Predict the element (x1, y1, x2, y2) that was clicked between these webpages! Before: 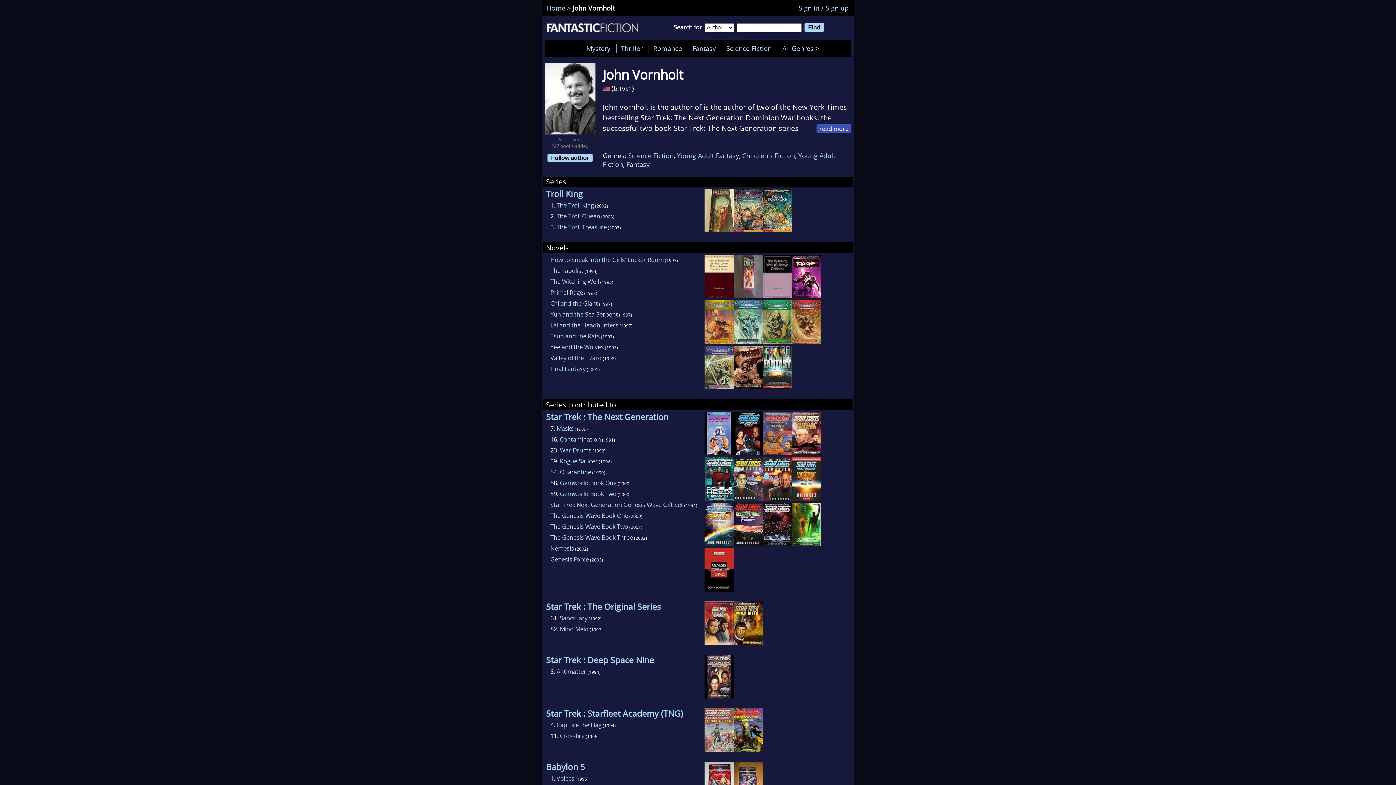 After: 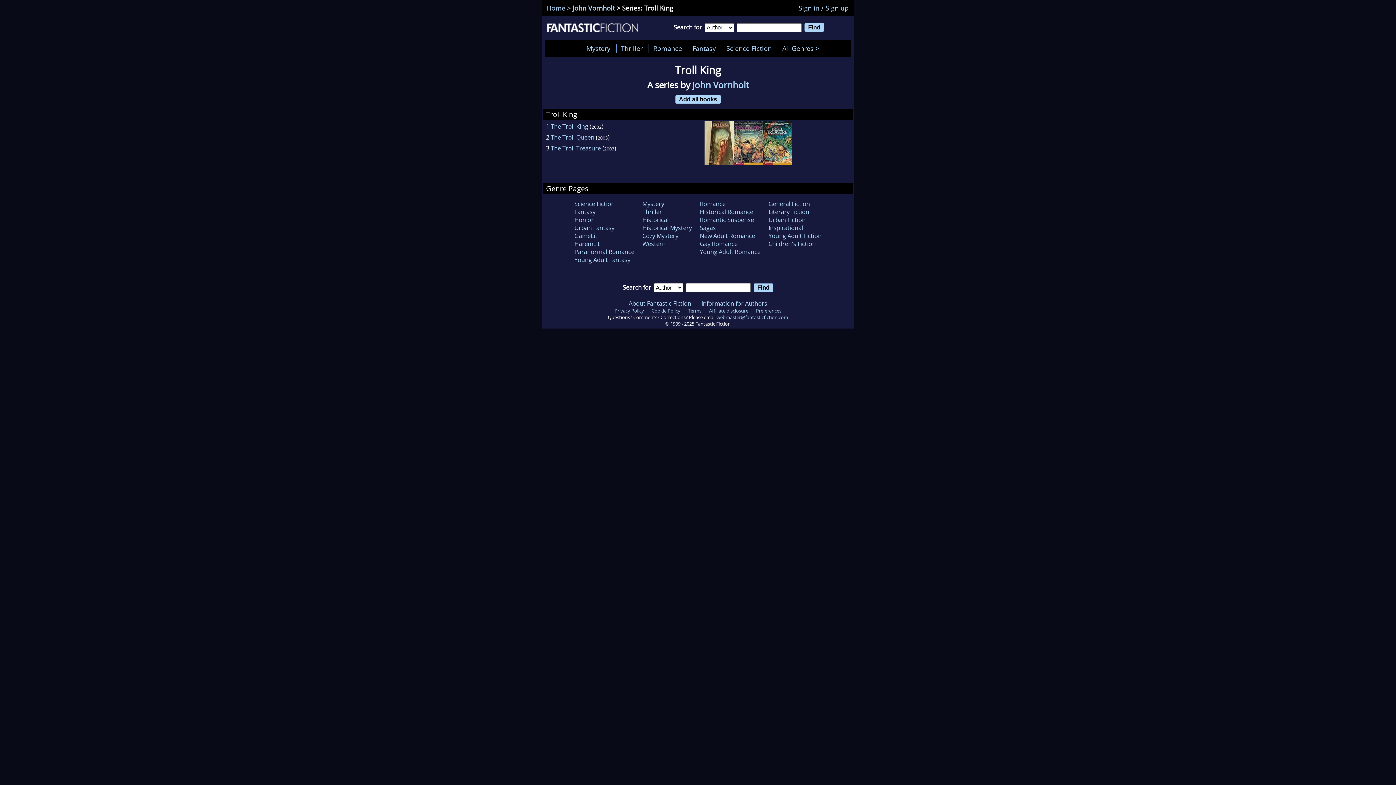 Action: bbox: (546, 190, 582, 198) label: Troll King